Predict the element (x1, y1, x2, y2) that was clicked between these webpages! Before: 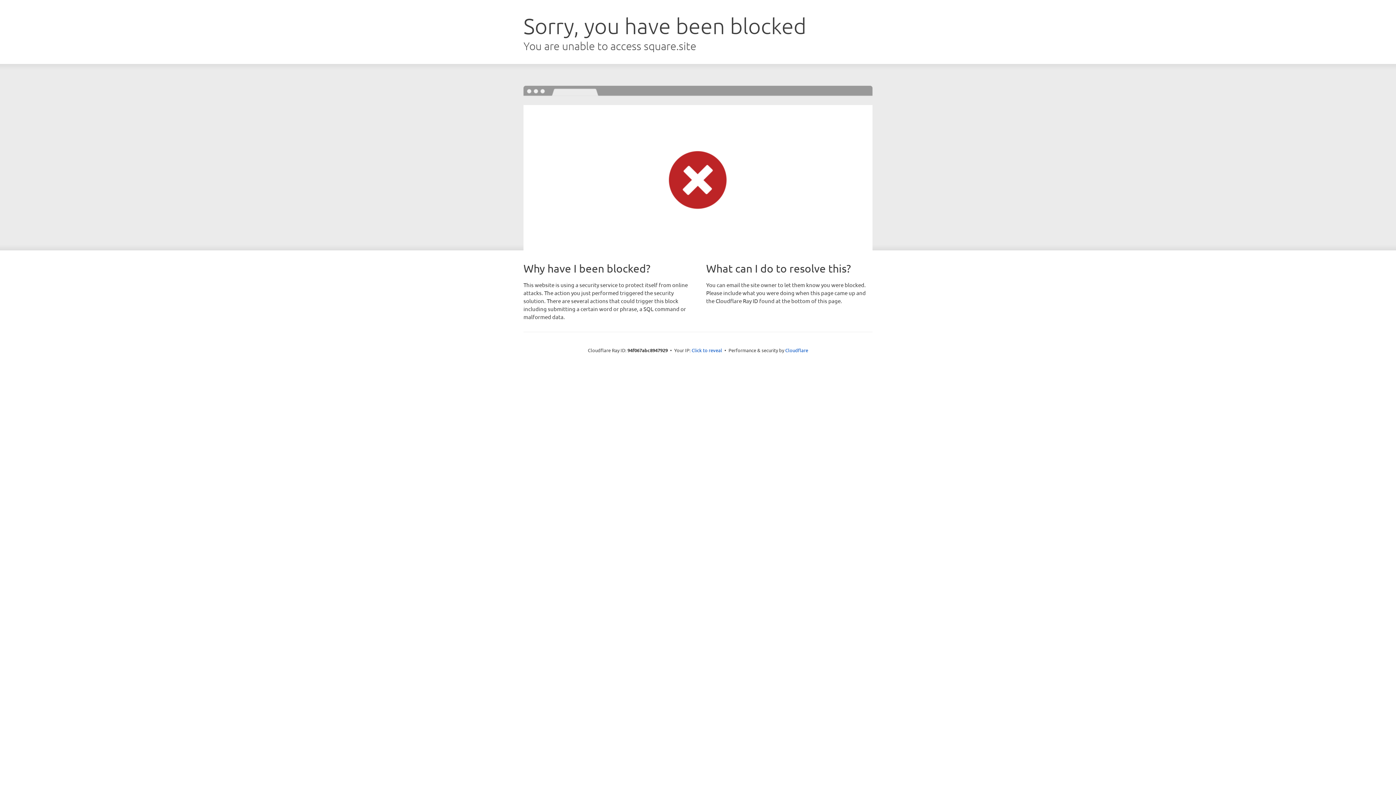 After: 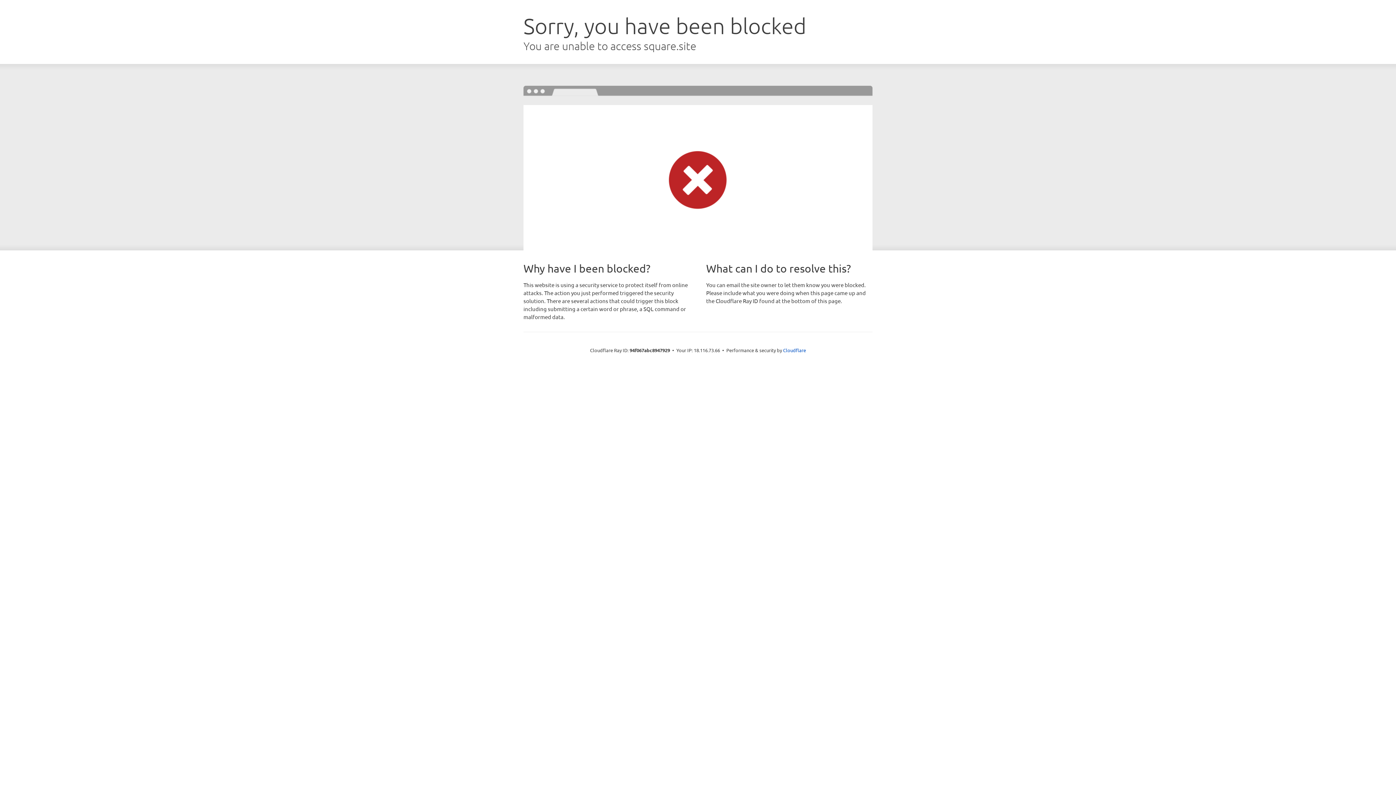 Action: label: Click to reveal bbox: (691, 346, 722, 353)